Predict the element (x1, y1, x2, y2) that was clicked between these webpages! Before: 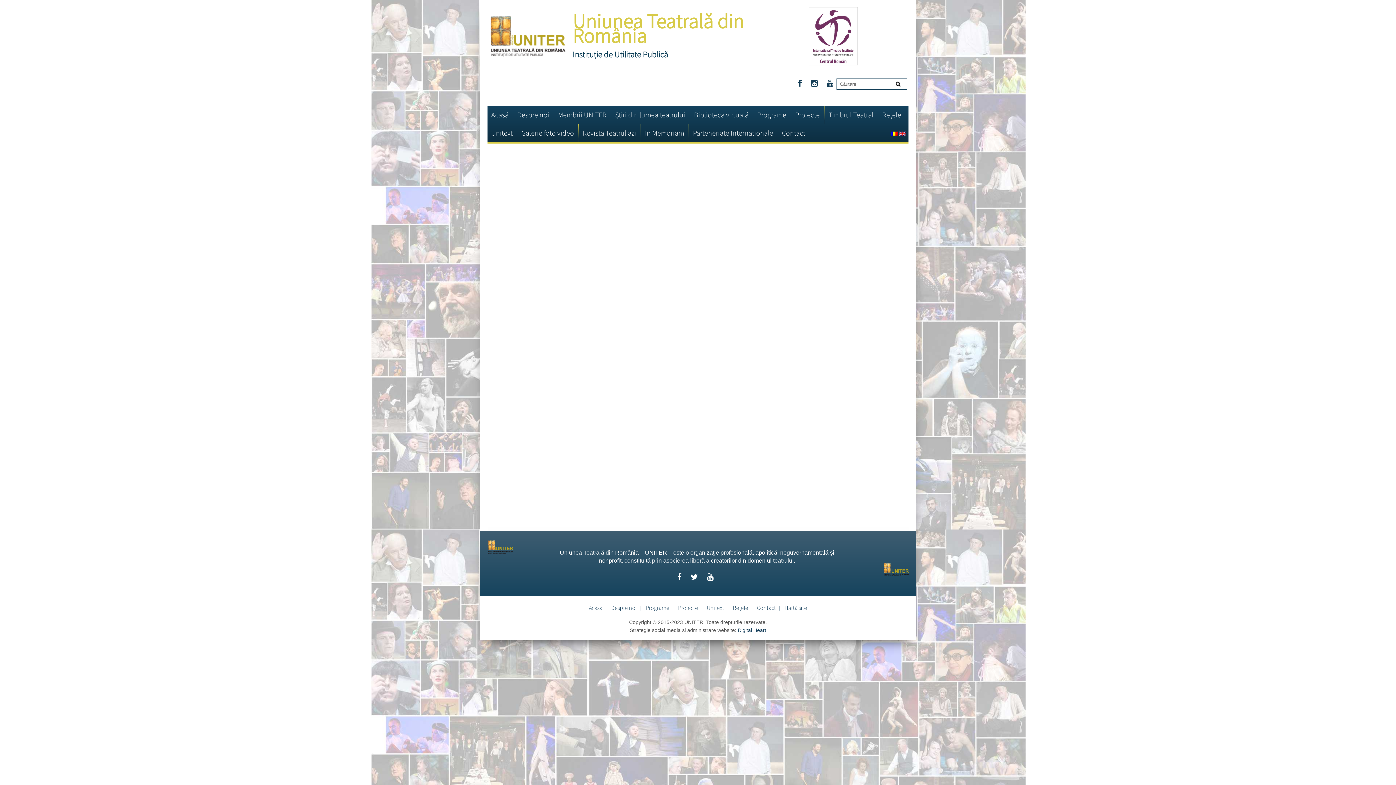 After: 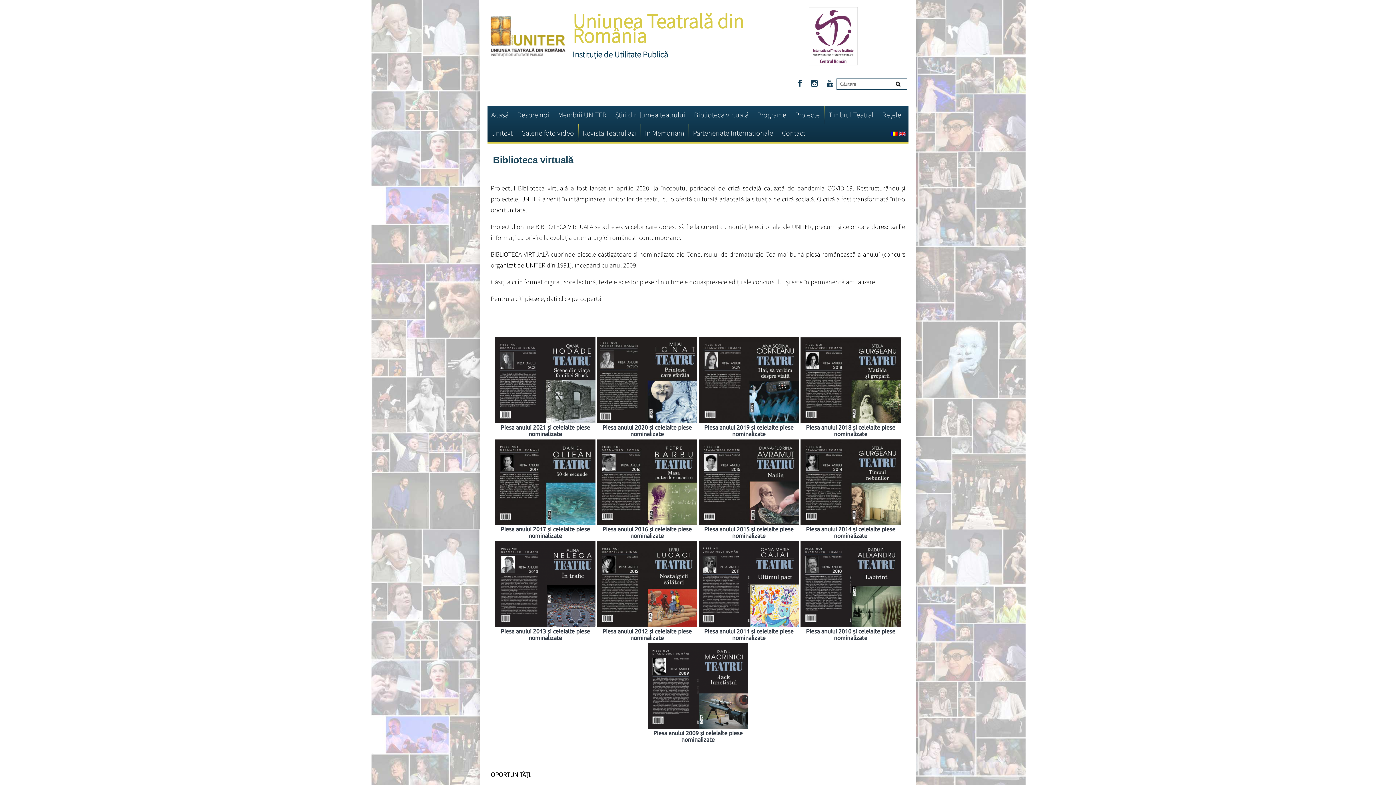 Action: bbox: (690, 105, 752, 124) label: Biblioteca virtuală